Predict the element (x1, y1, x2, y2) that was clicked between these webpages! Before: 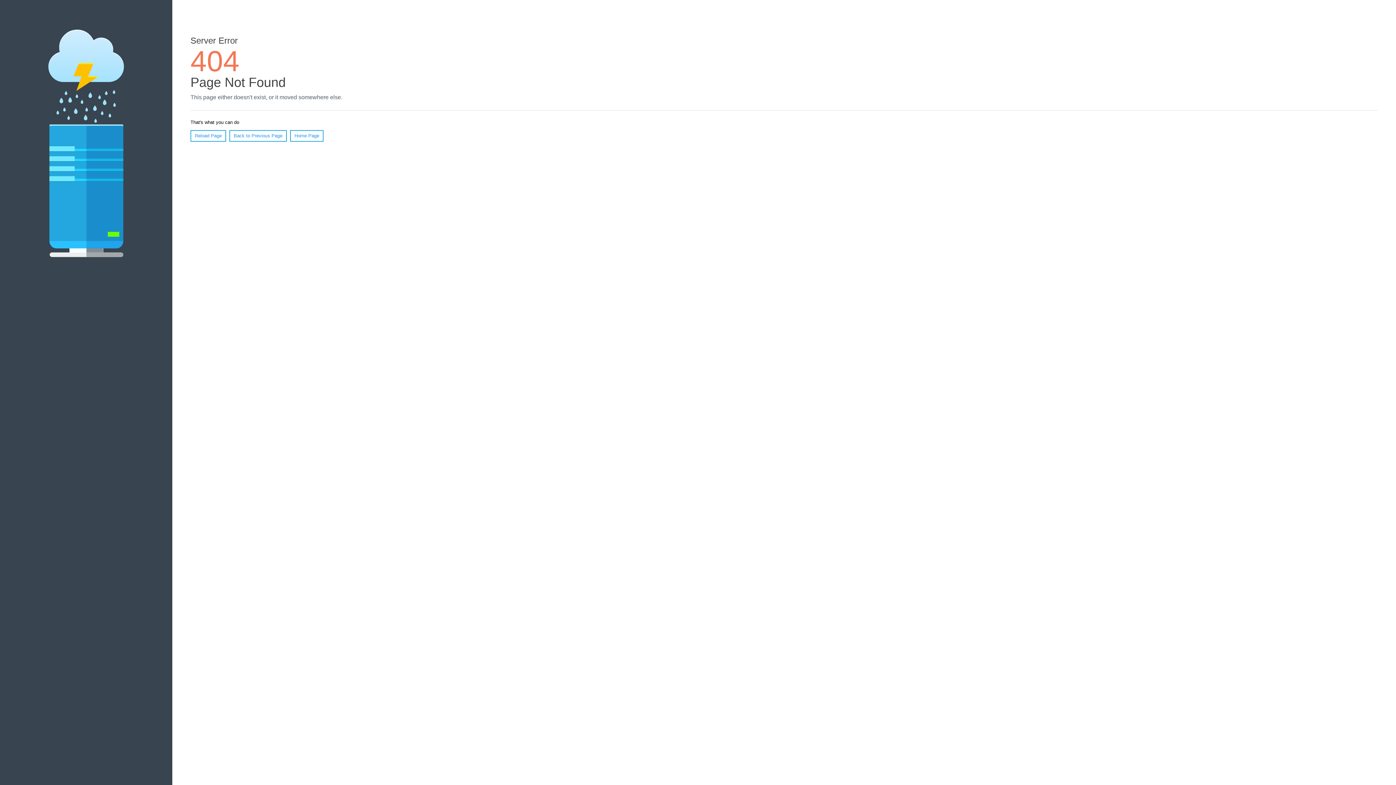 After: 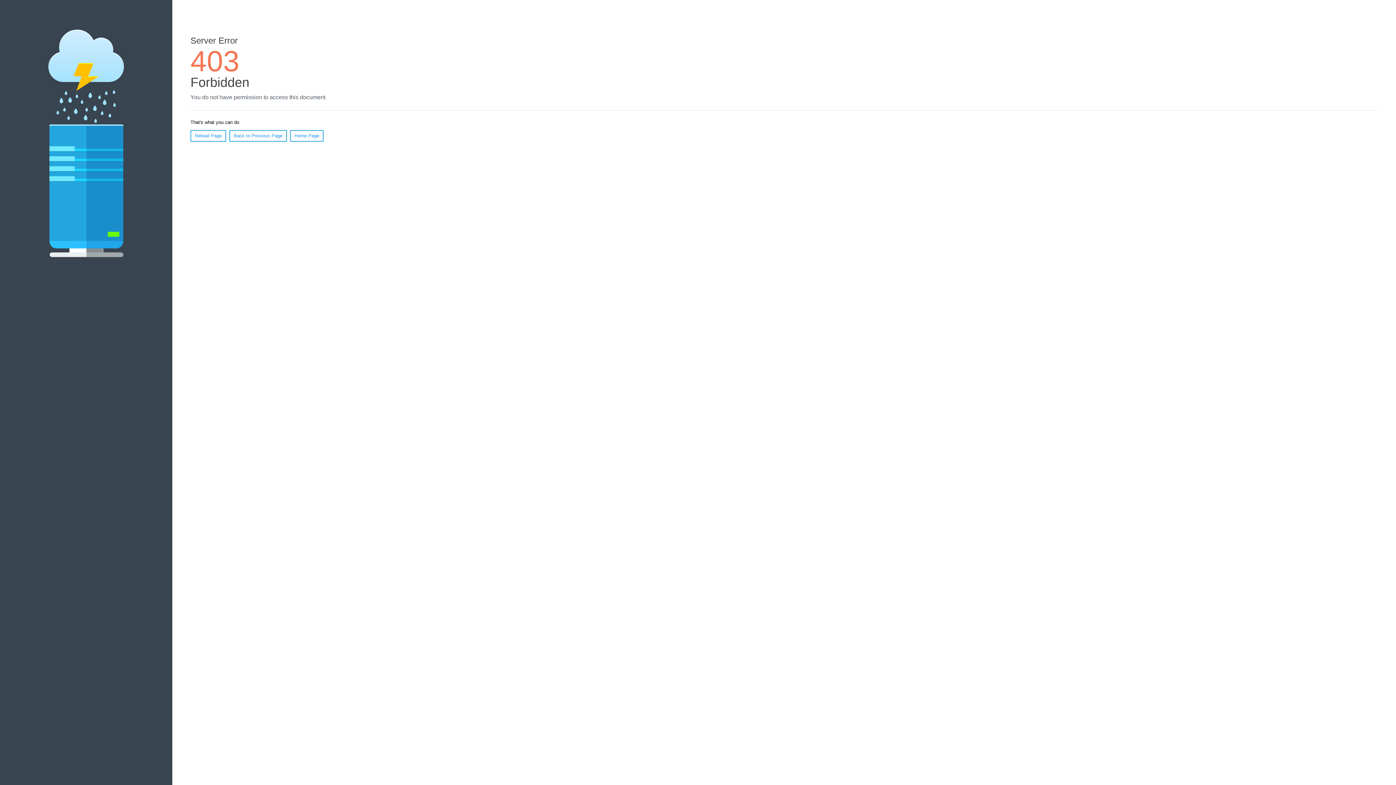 Action: bbox: (290, 130, 323, 141) label: Home Page